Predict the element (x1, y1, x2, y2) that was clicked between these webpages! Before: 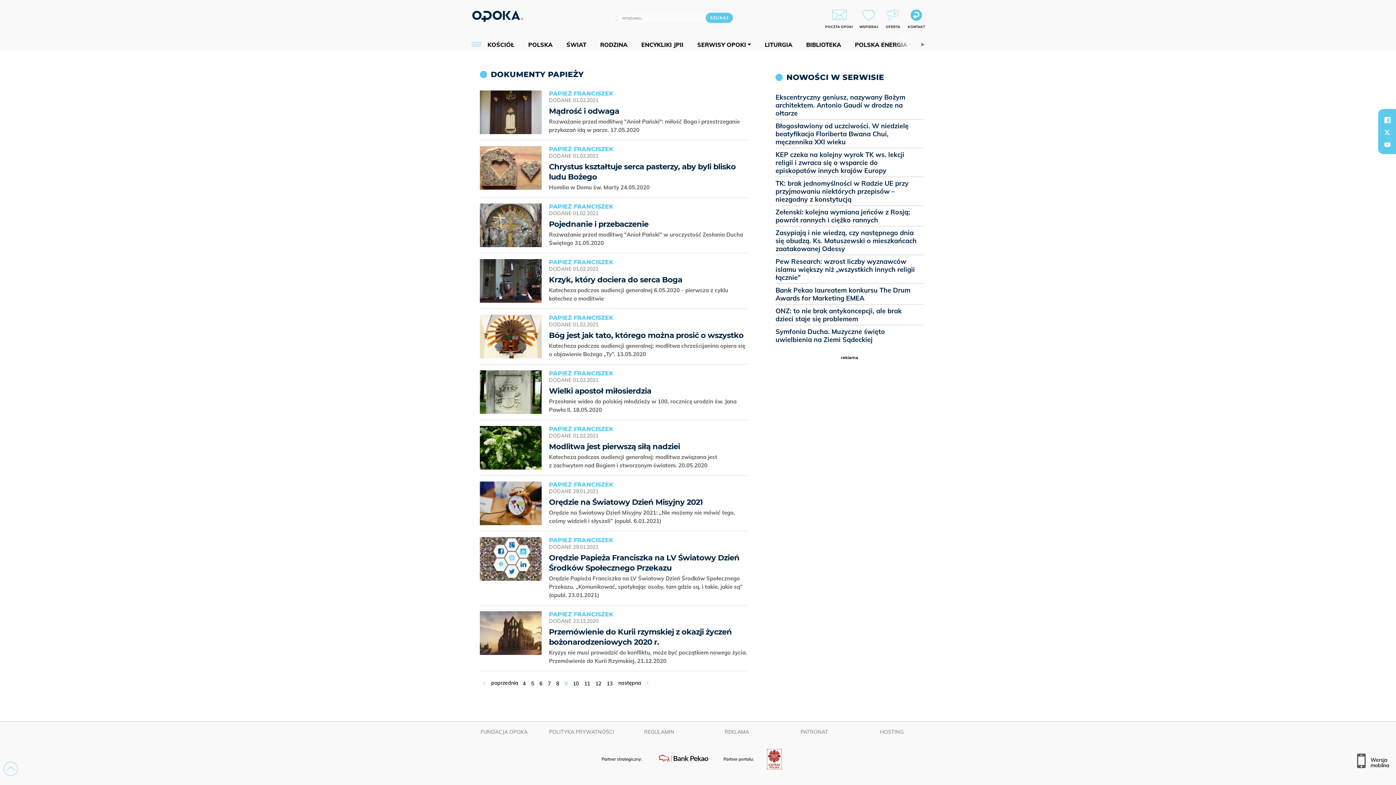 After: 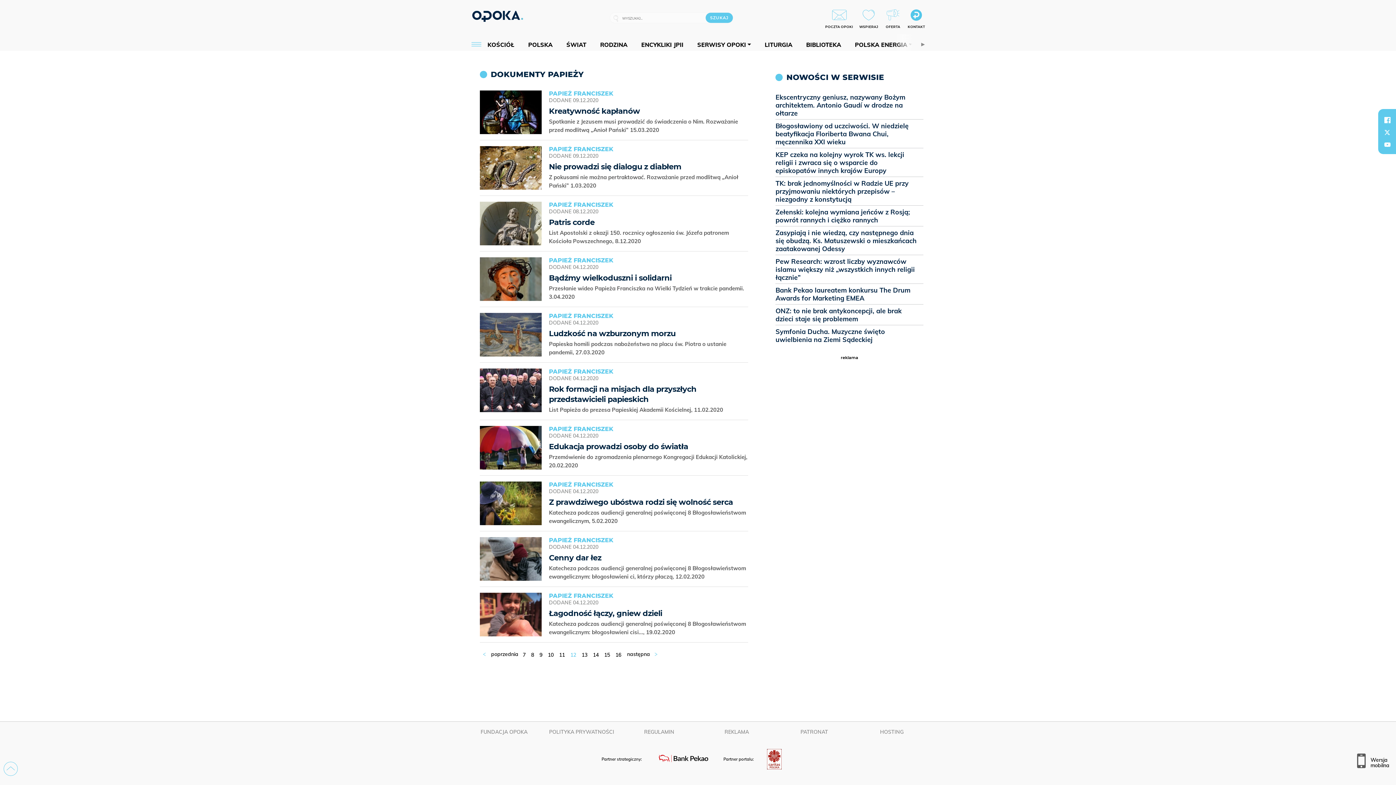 Action: label: 12 bbox: (594, 679, 602, 688)